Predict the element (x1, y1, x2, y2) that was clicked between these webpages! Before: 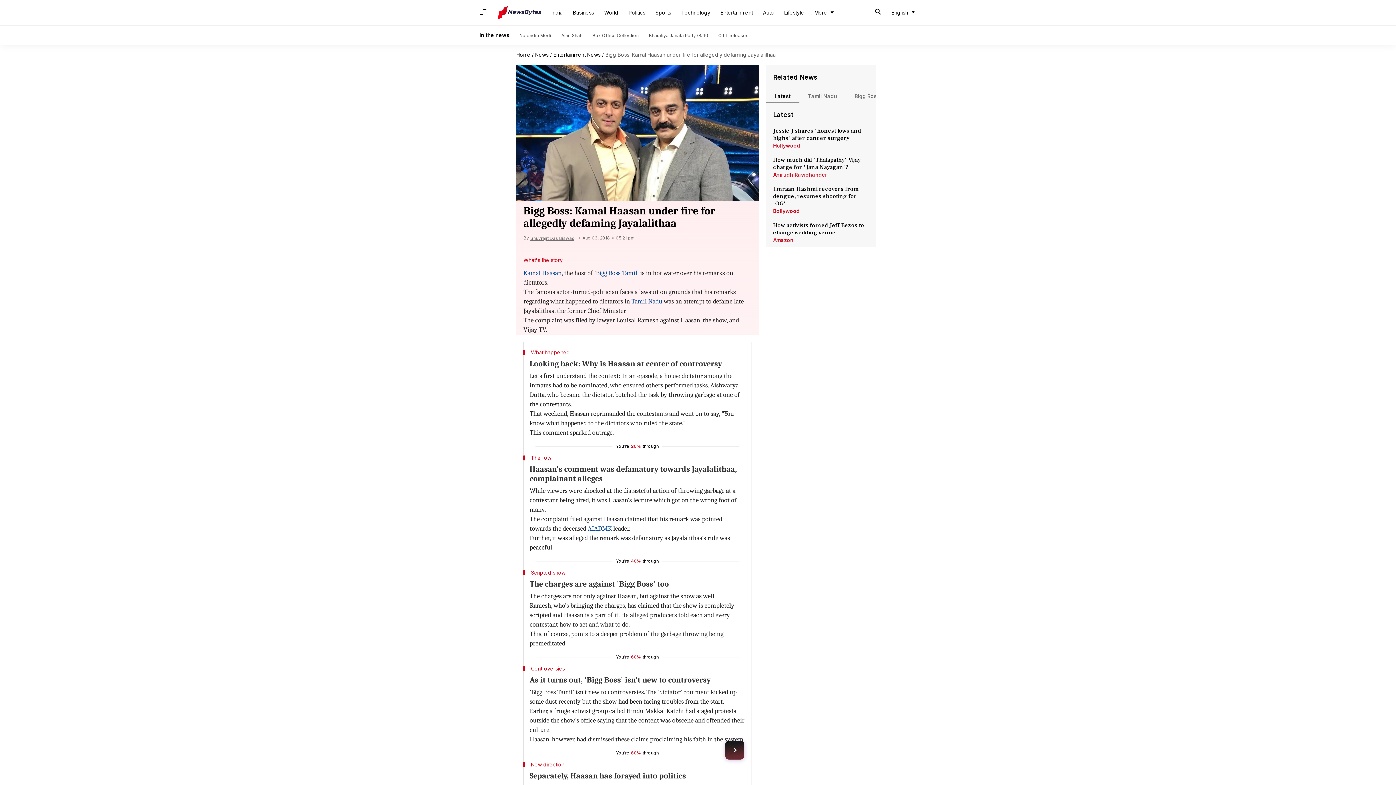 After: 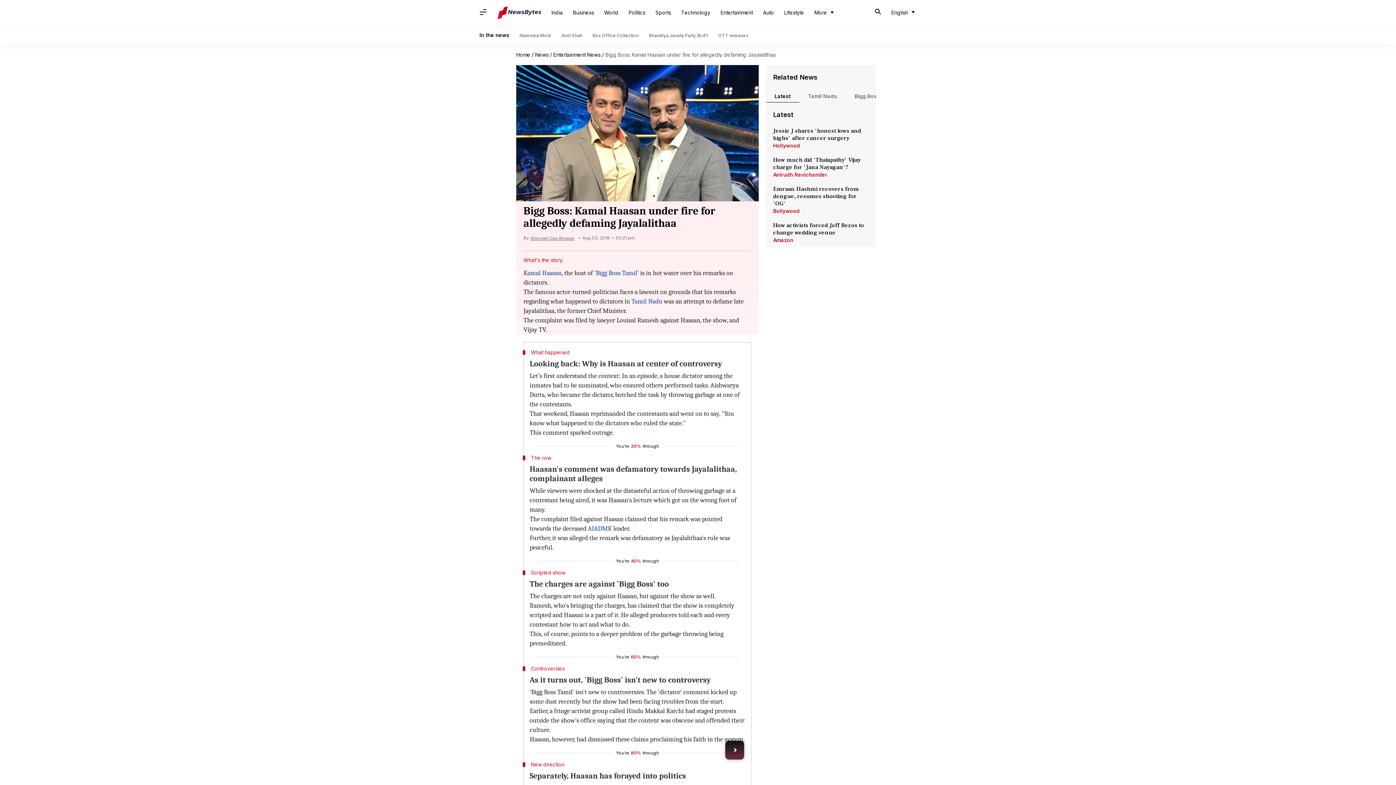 Action: label: Shuvrajit Das Biswas bbox: (529, 233, 574, 242)